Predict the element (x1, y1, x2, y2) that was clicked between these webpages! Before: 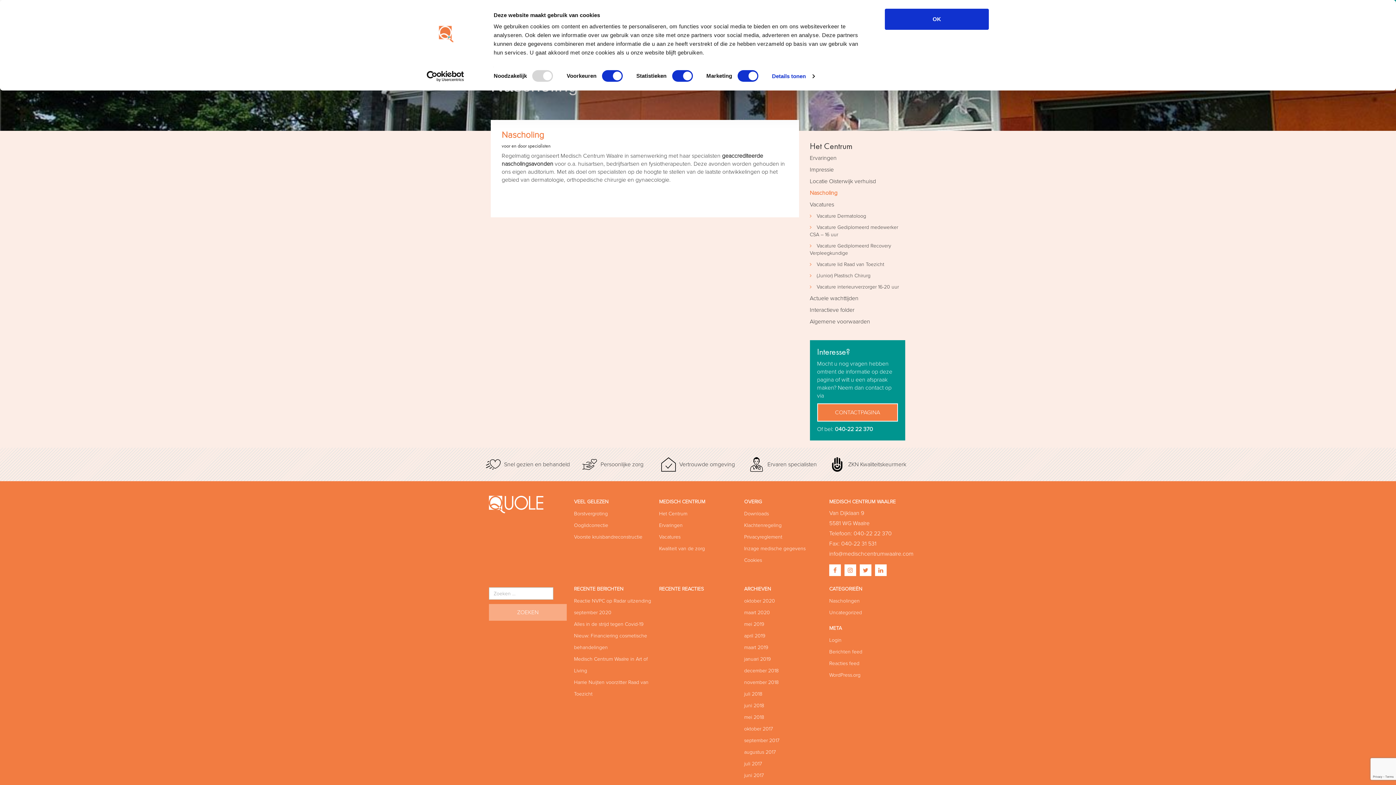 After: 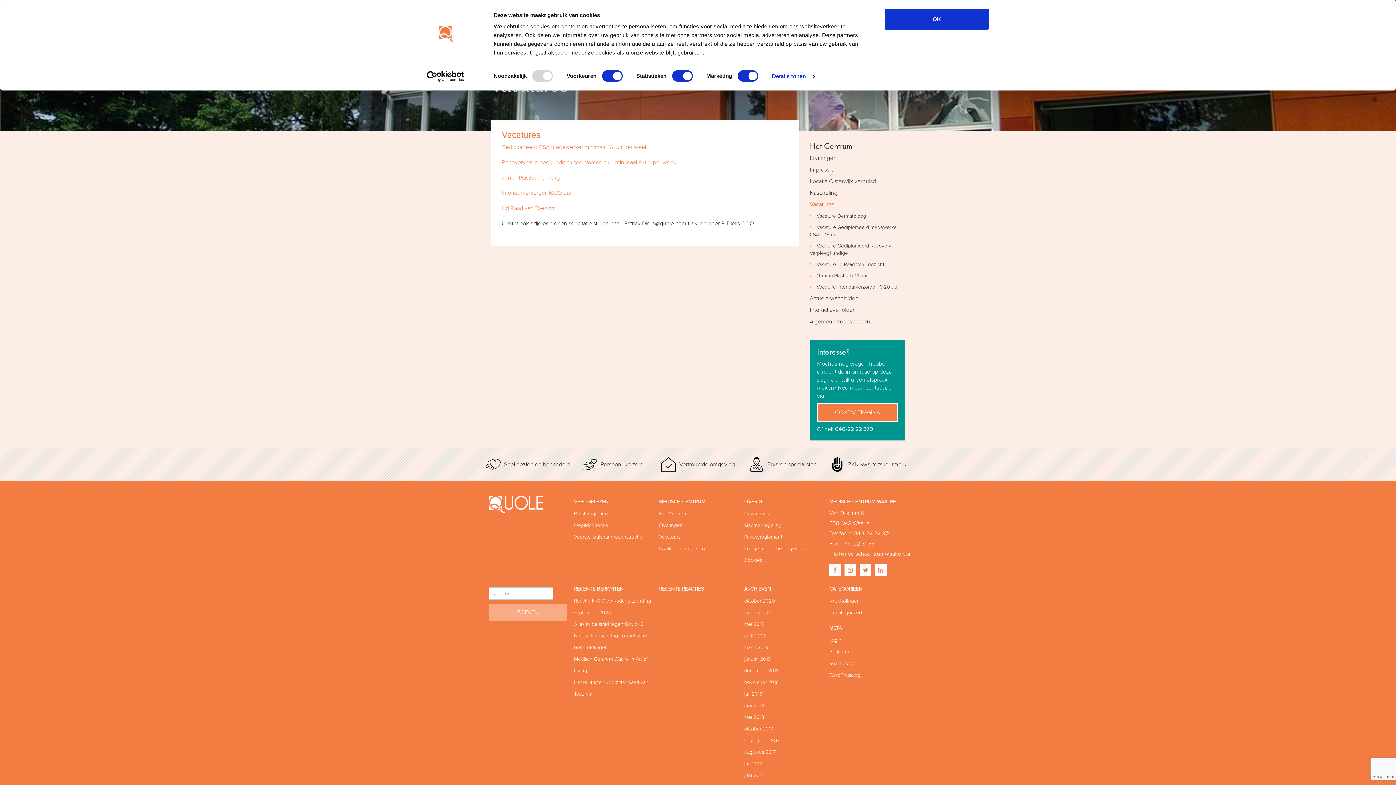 Action: bbox: (659, 534, 680, 540) label: Vacatures